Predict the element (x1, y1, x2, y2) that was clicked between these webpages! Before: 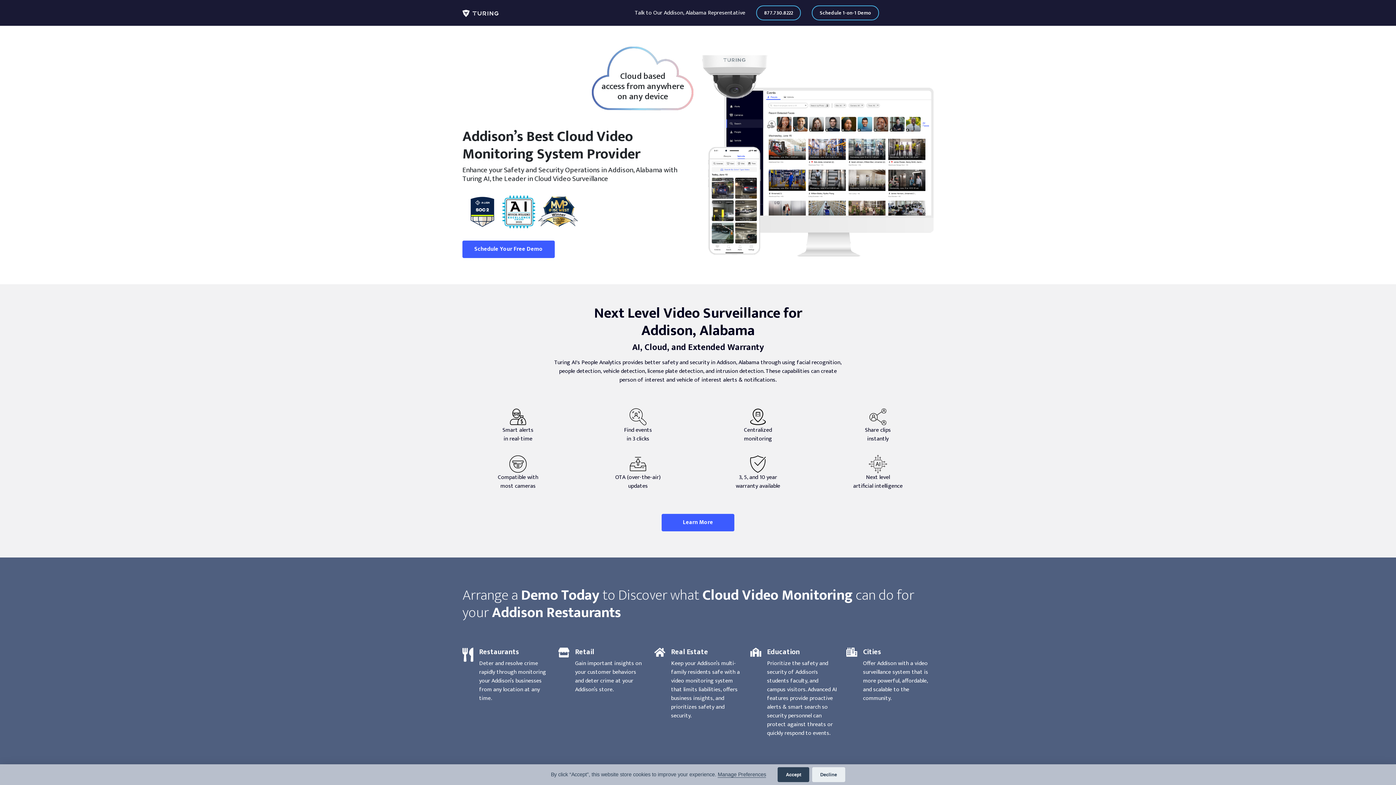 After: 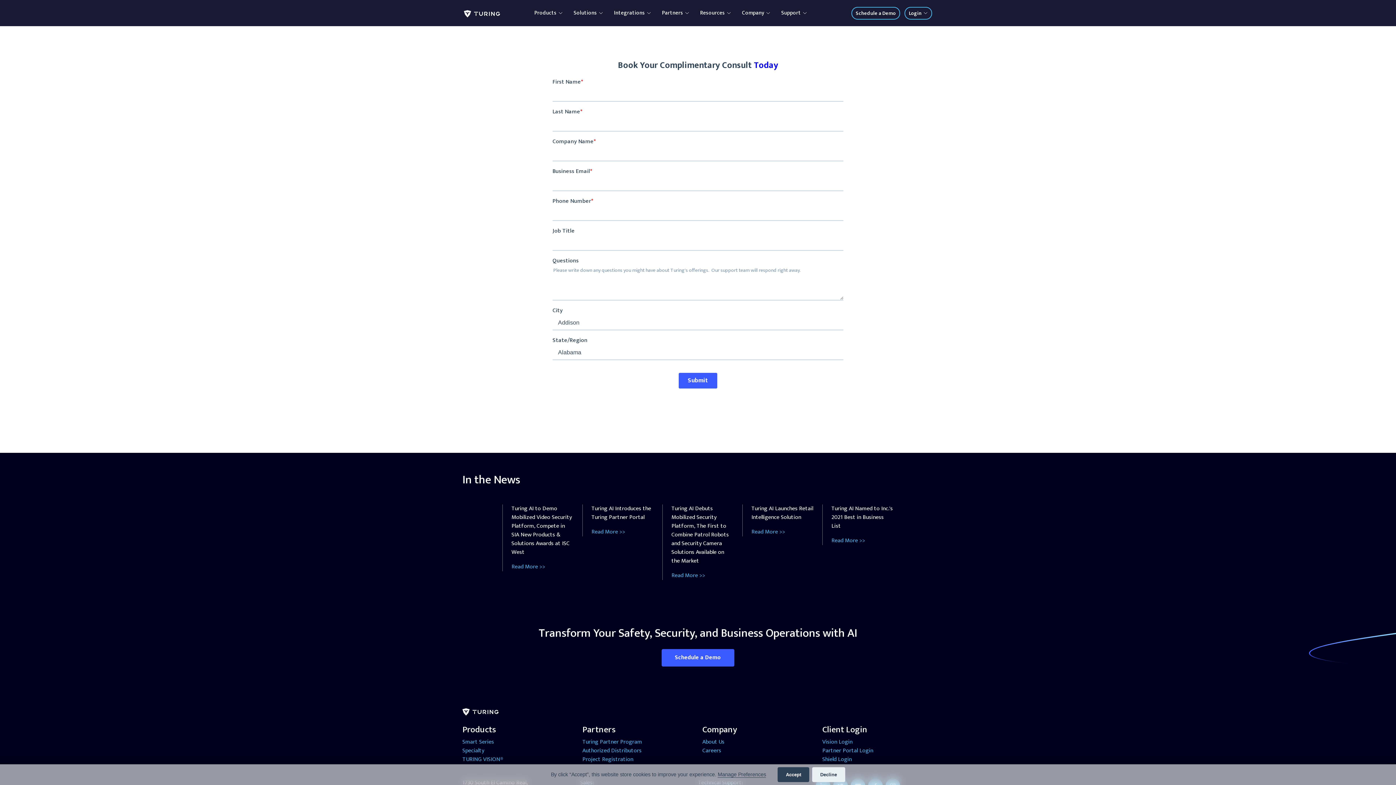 Action: label: Schedule 1-on-1 Demo bbox: (812, 5, 879, 20)